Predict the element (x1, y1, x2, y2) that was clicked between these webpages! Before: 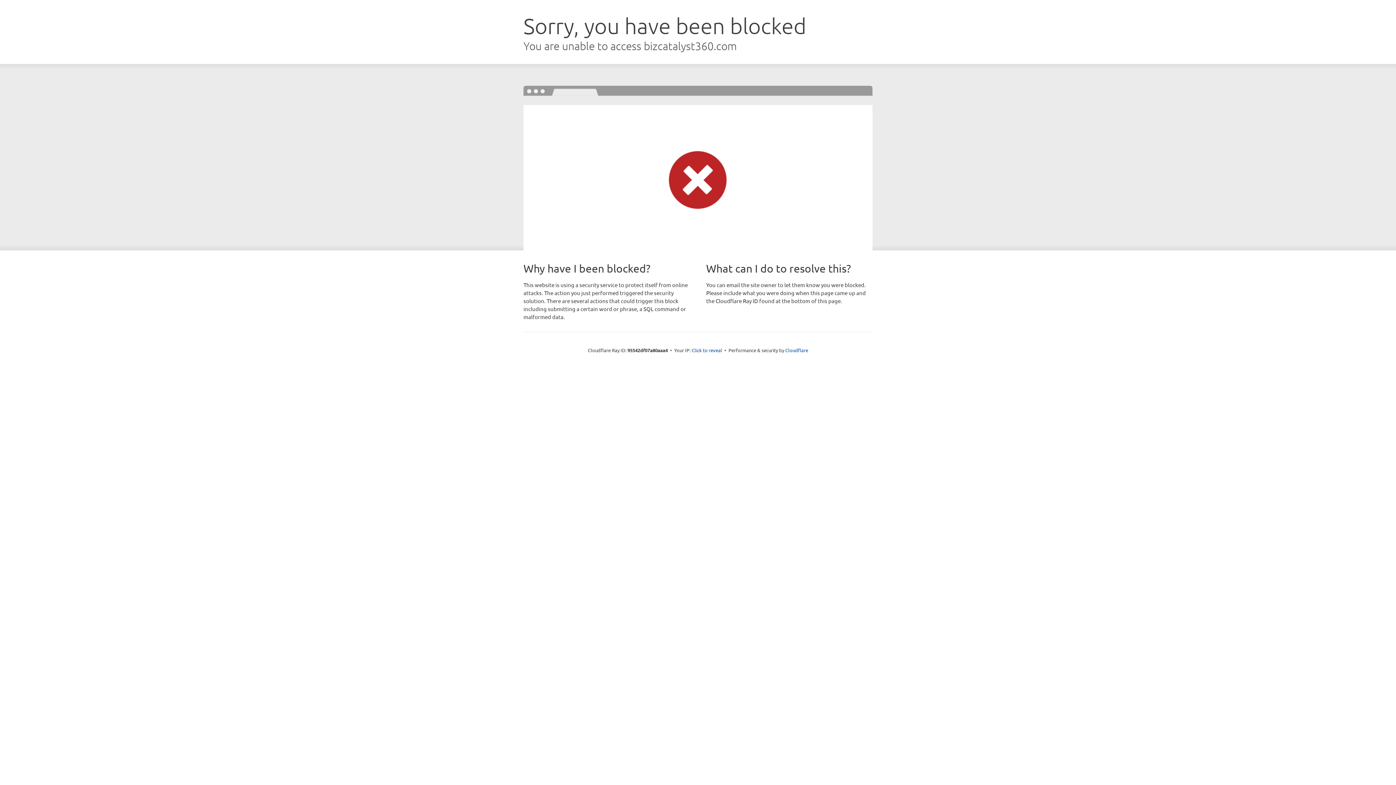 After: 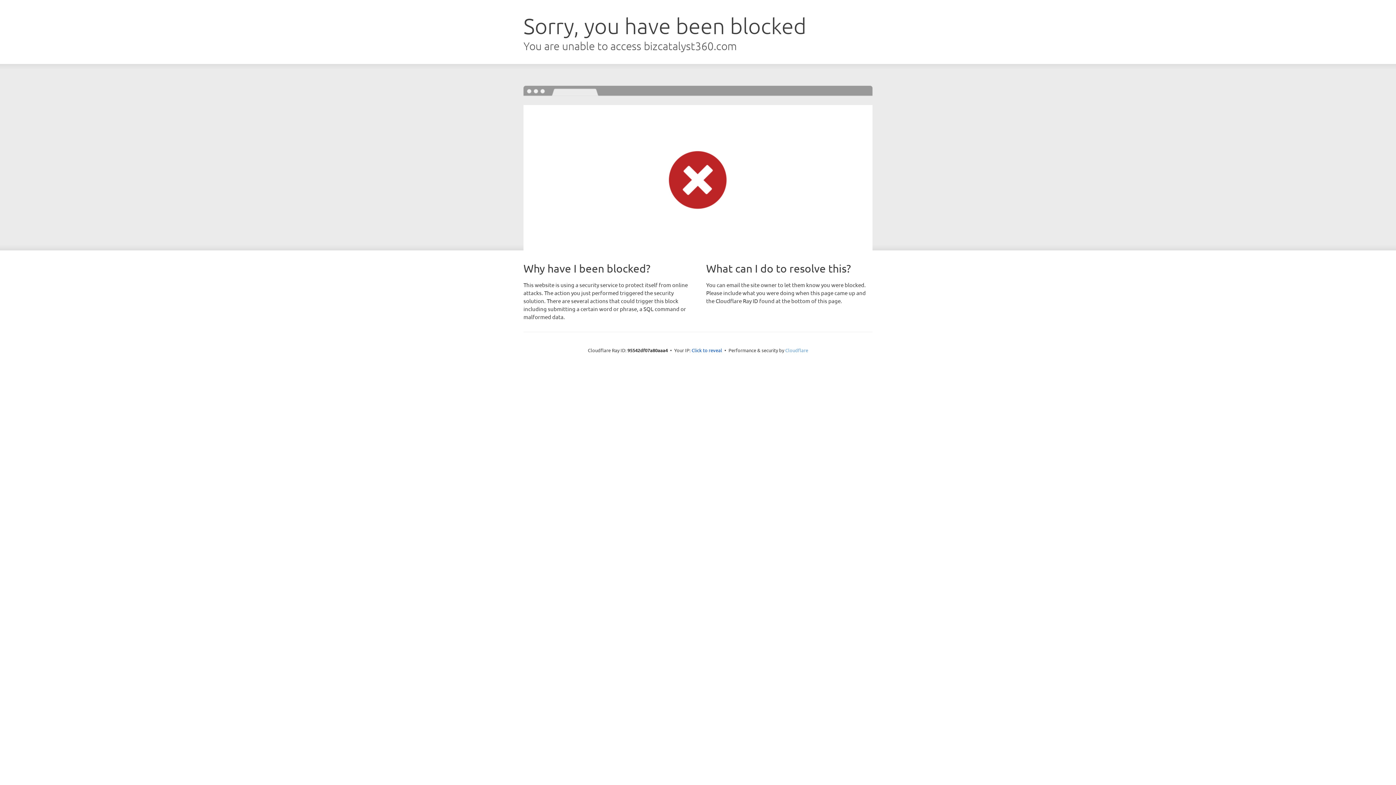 Action: bbox: (785, 347, 808, 353) label: Cloudflare